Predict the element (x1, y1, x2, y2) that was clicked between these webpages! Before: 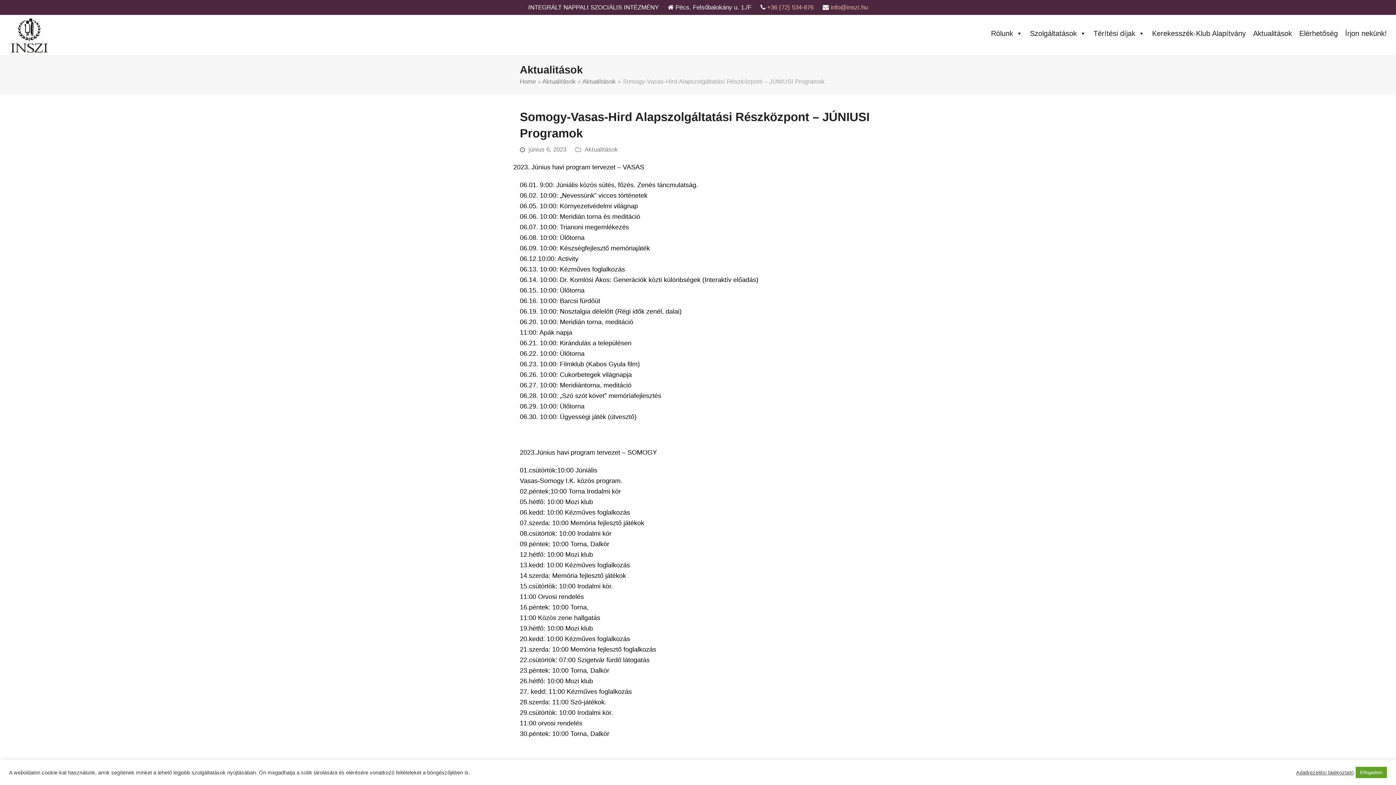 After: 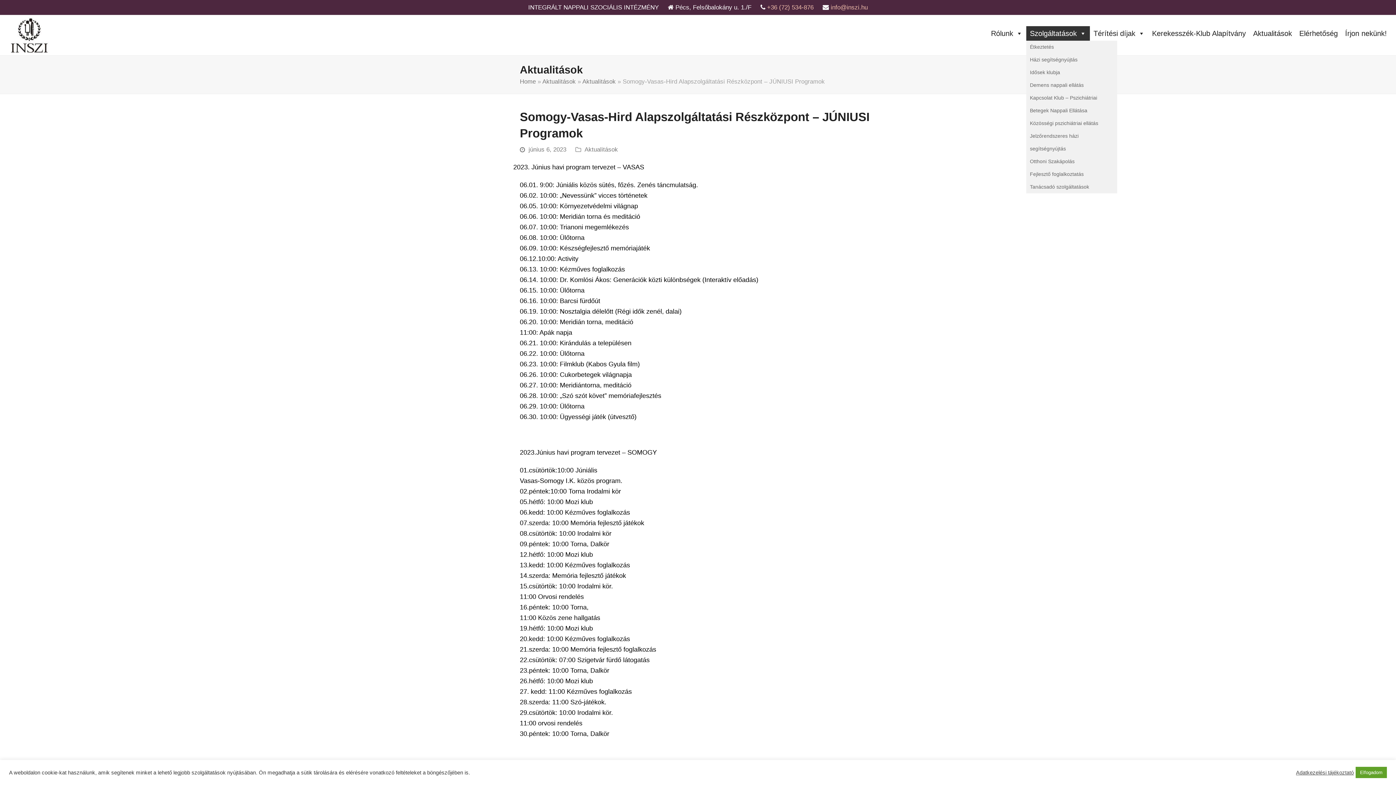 Action: bbox: (1026, 26, 1090, 40) label: Szolgáltatások